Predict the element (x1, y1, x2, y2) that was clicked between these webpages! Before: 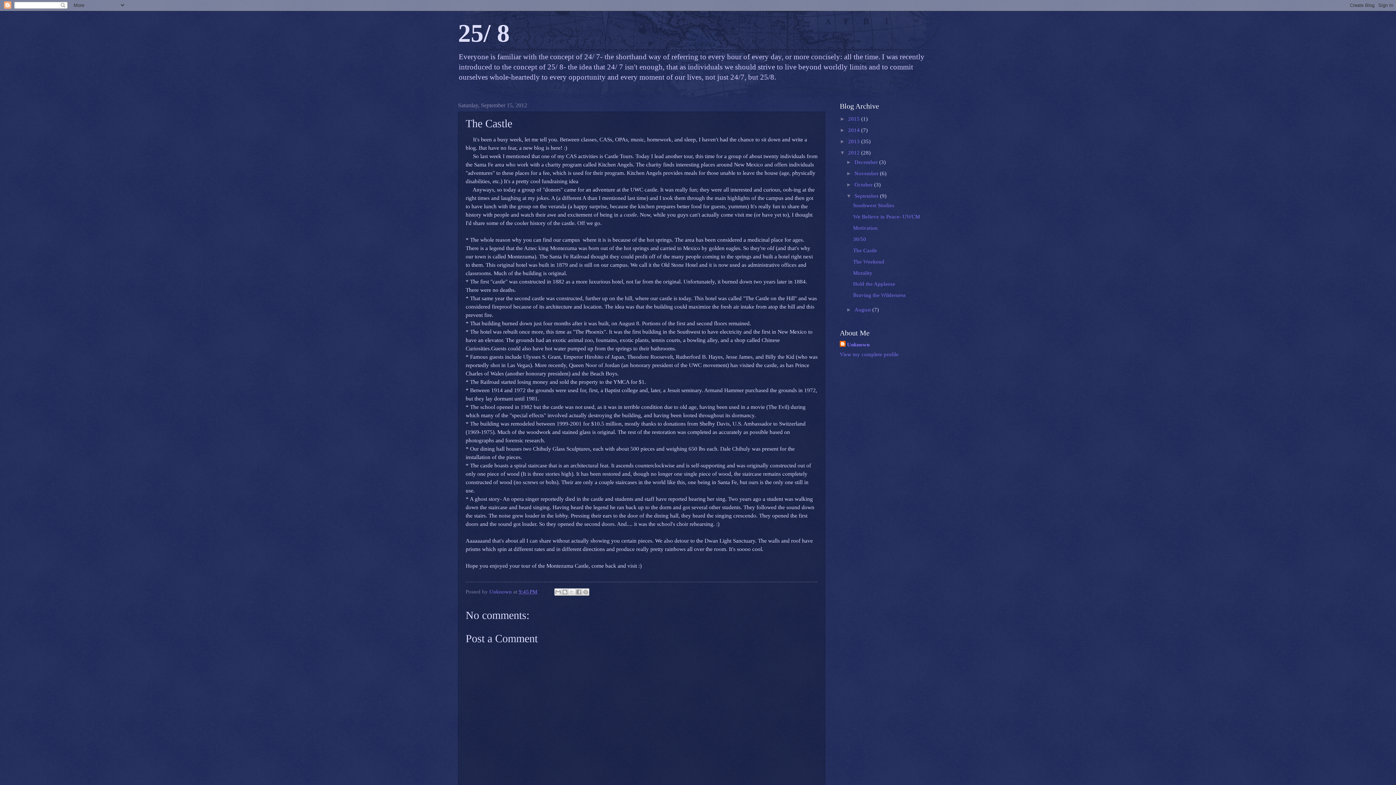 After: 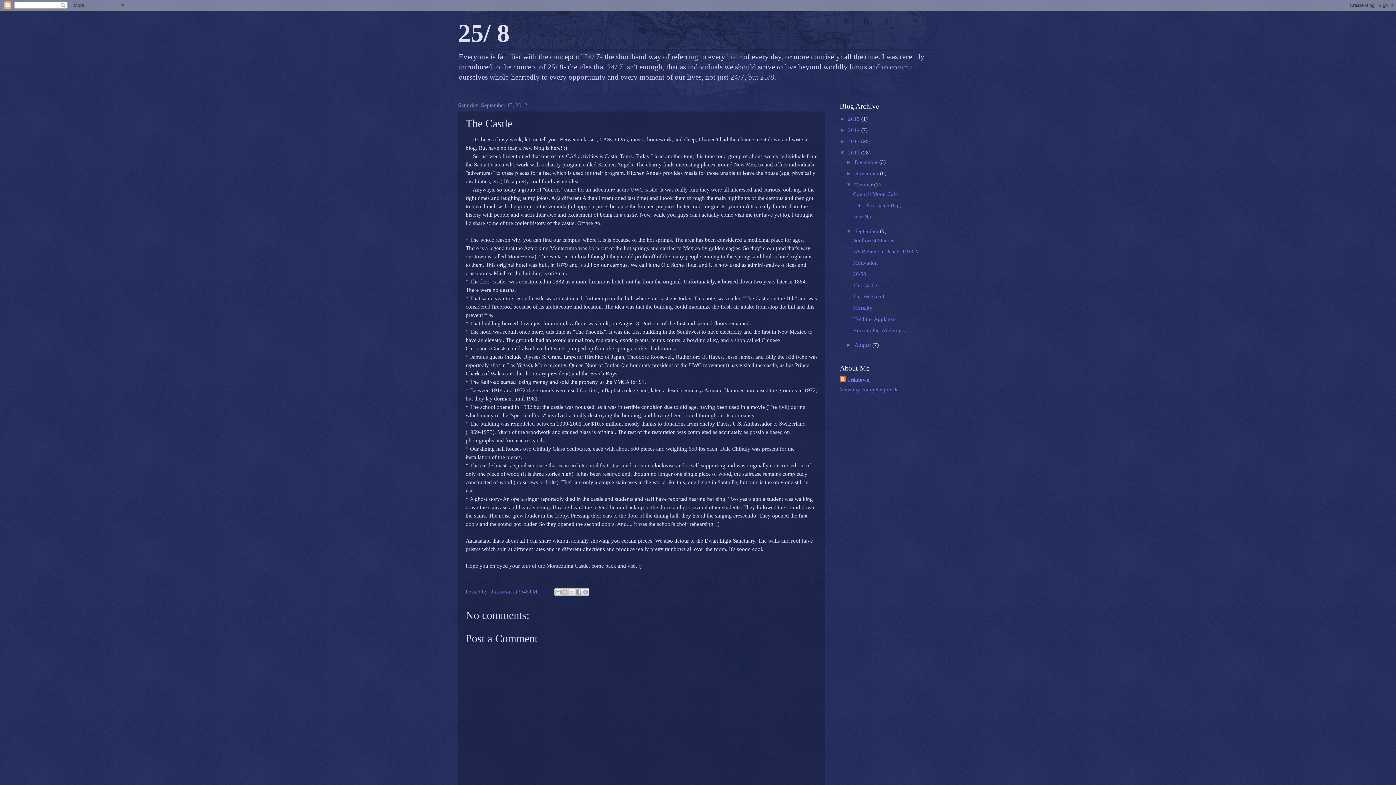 Action: bbox: (846, 181, 854, 187) label: ►  